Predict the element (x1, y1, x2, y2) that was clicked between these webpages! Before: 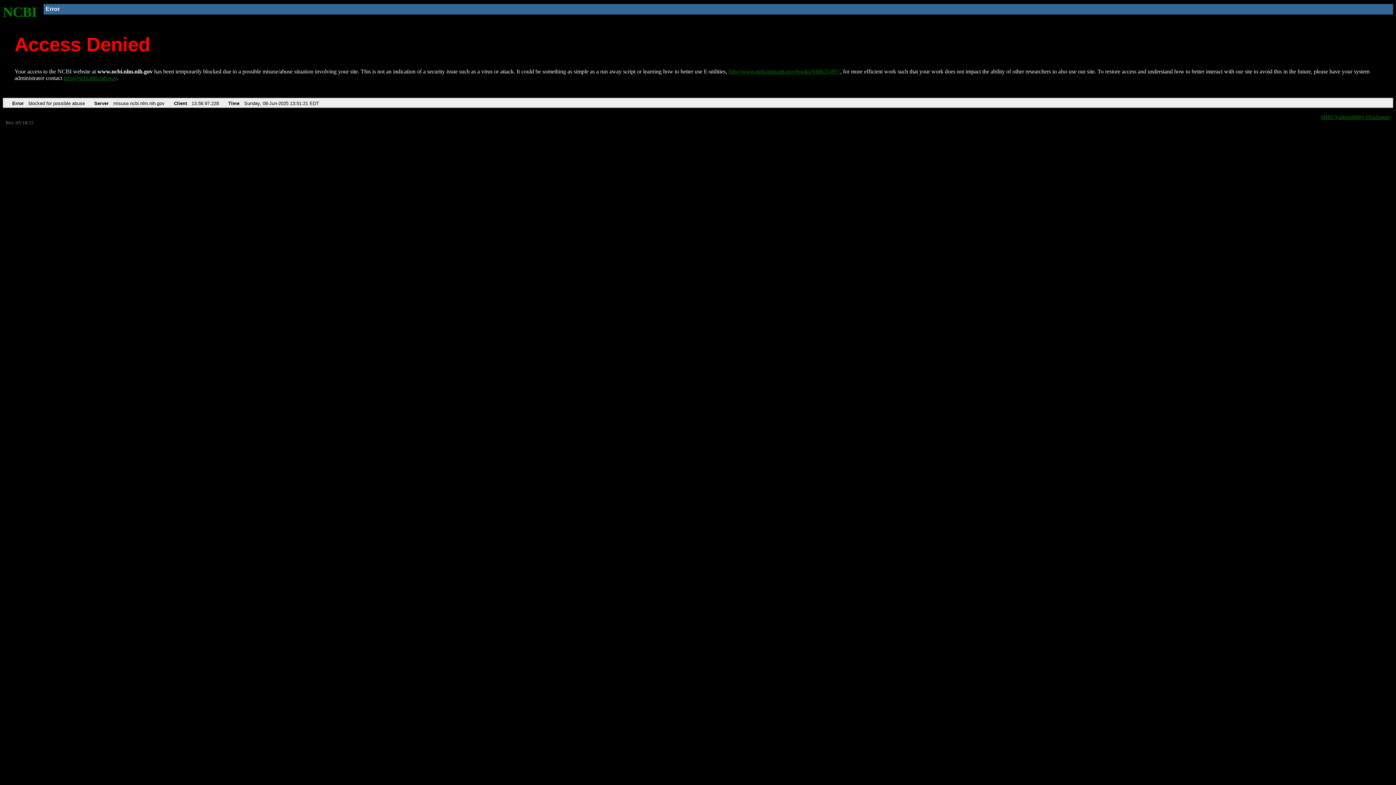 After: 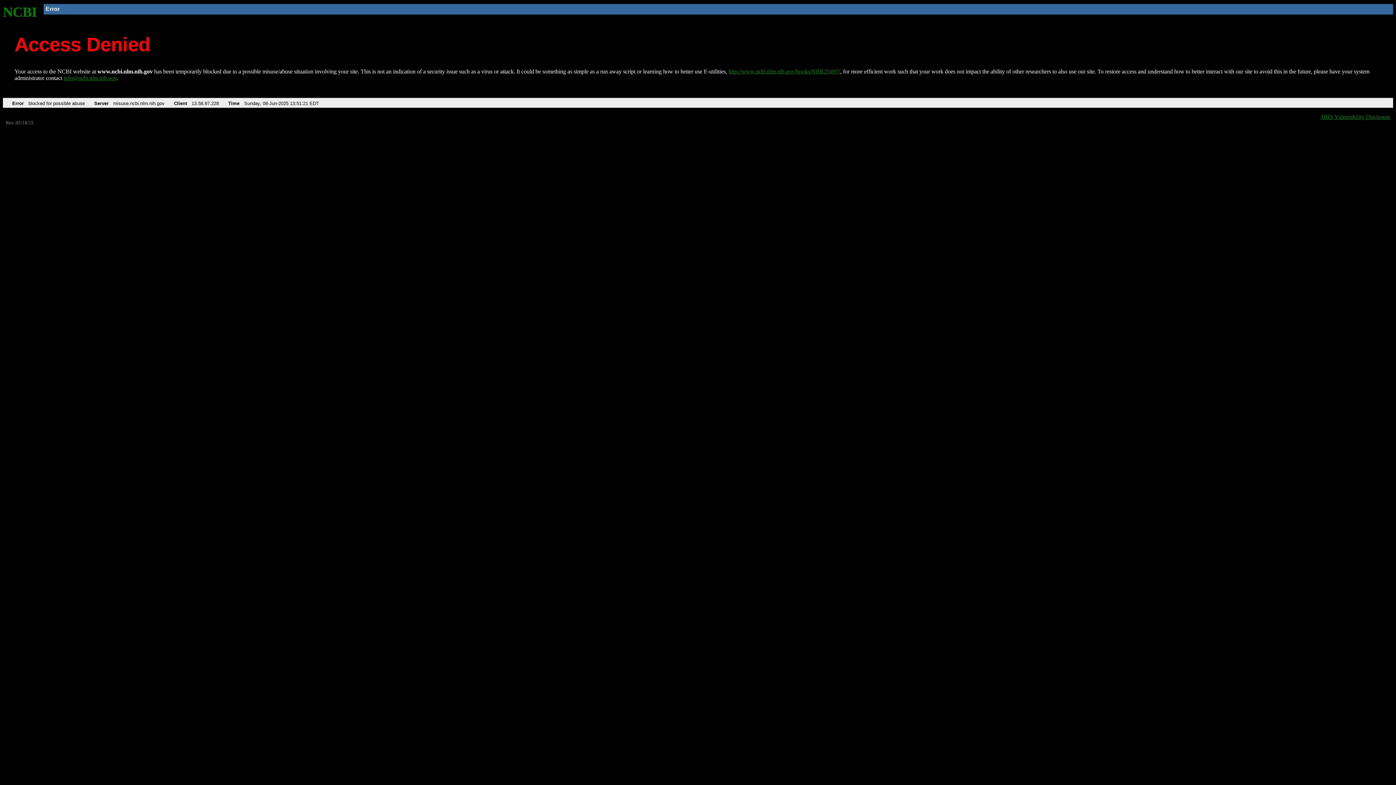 Action: bbox: (63, 75, 116, 81) label: info@ncbi.nlm.nih.gov